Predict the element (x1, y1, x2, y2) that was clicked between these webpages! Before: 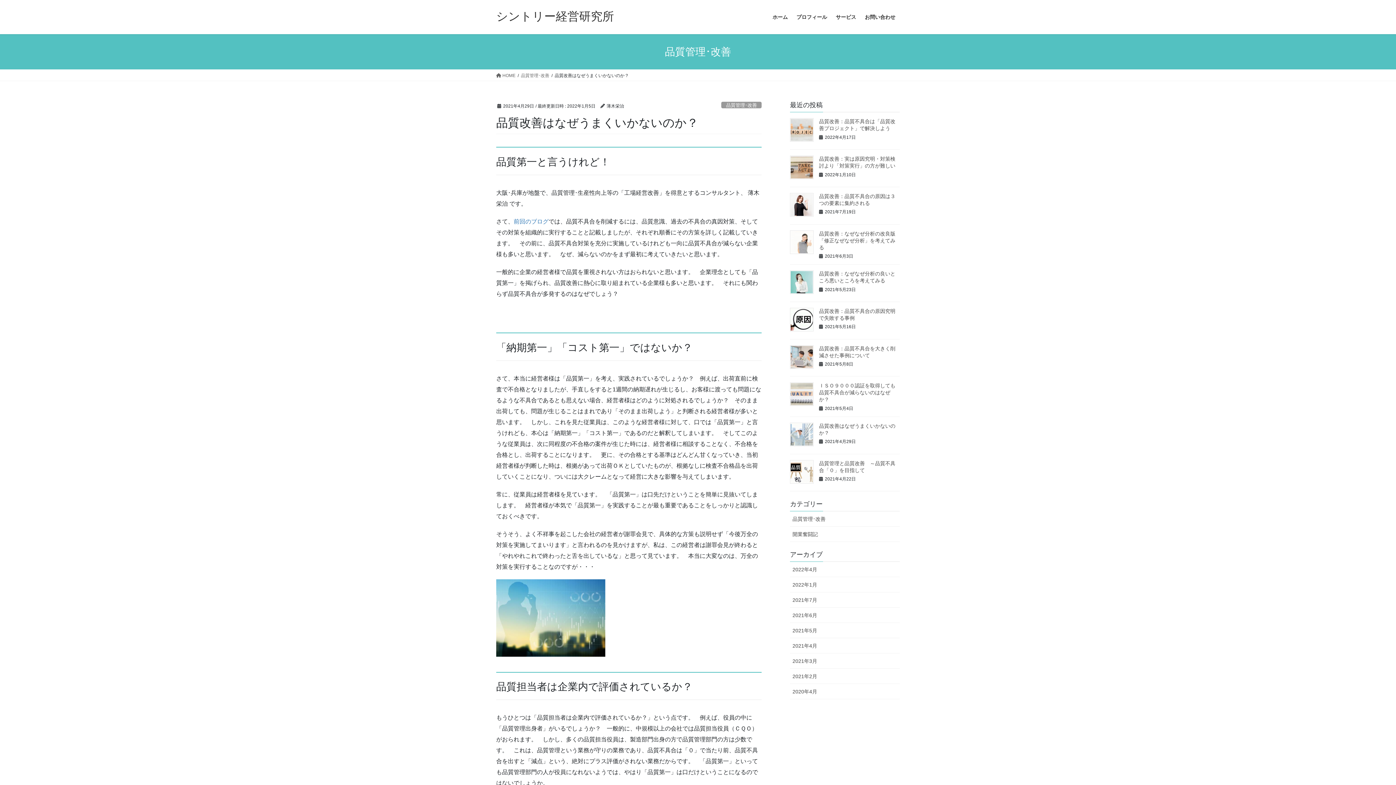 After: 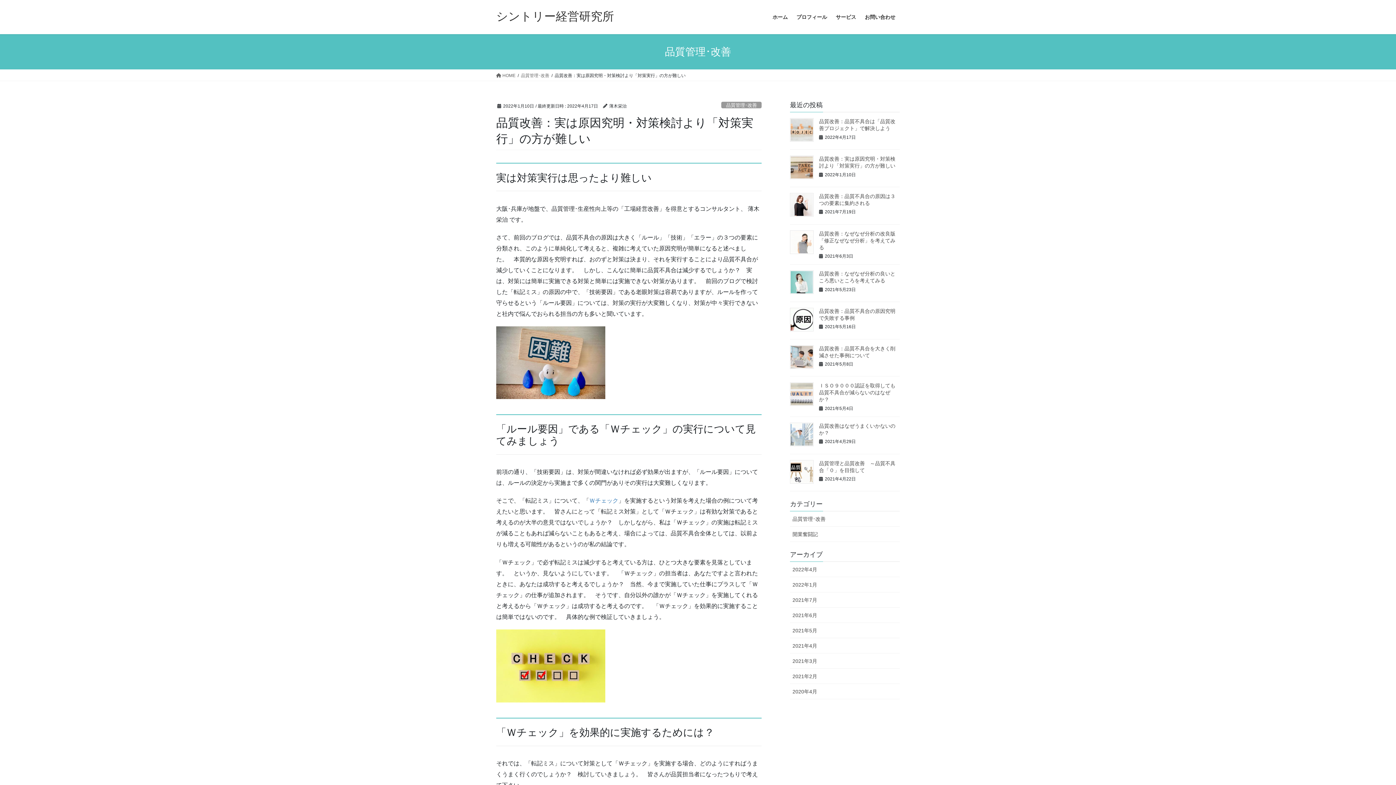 Action: bbox: (790, 155, 813, 179)